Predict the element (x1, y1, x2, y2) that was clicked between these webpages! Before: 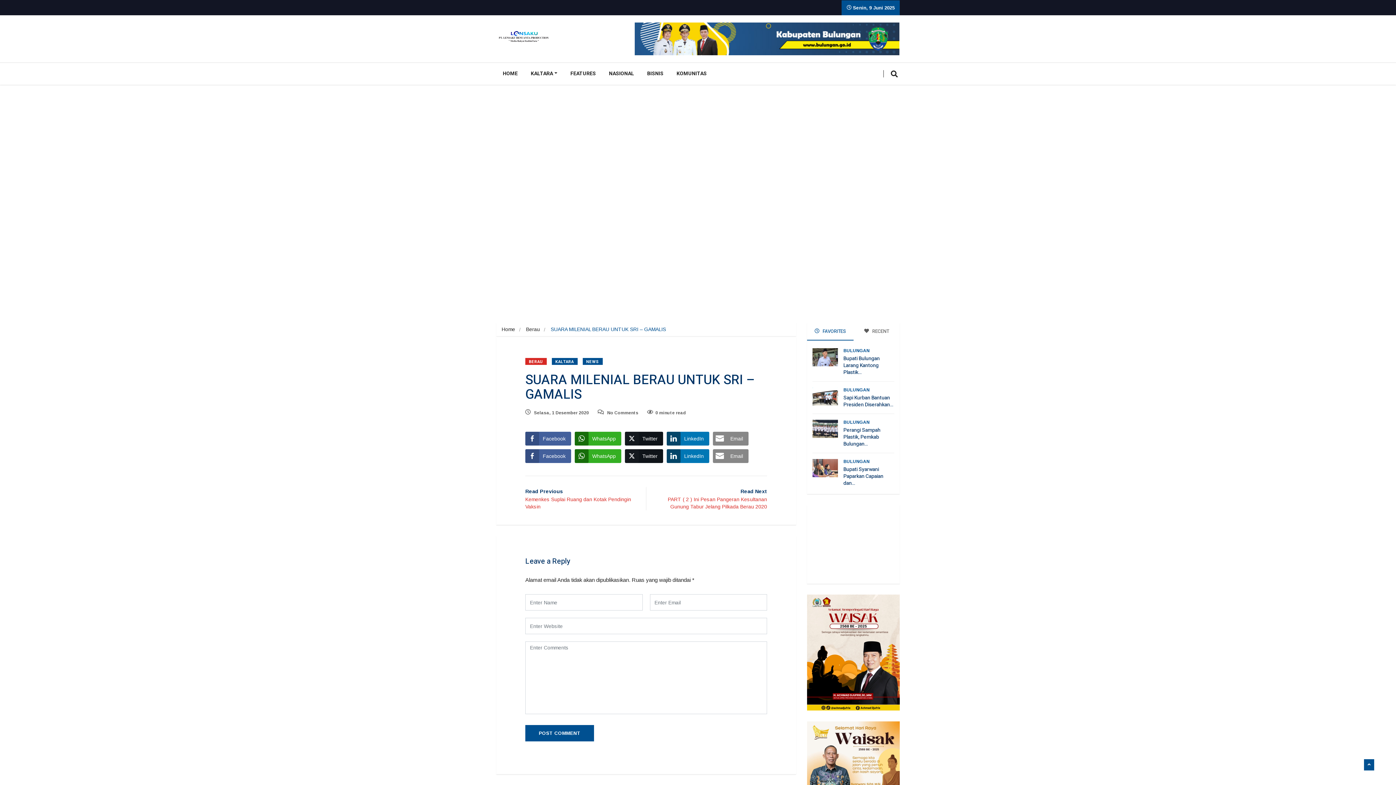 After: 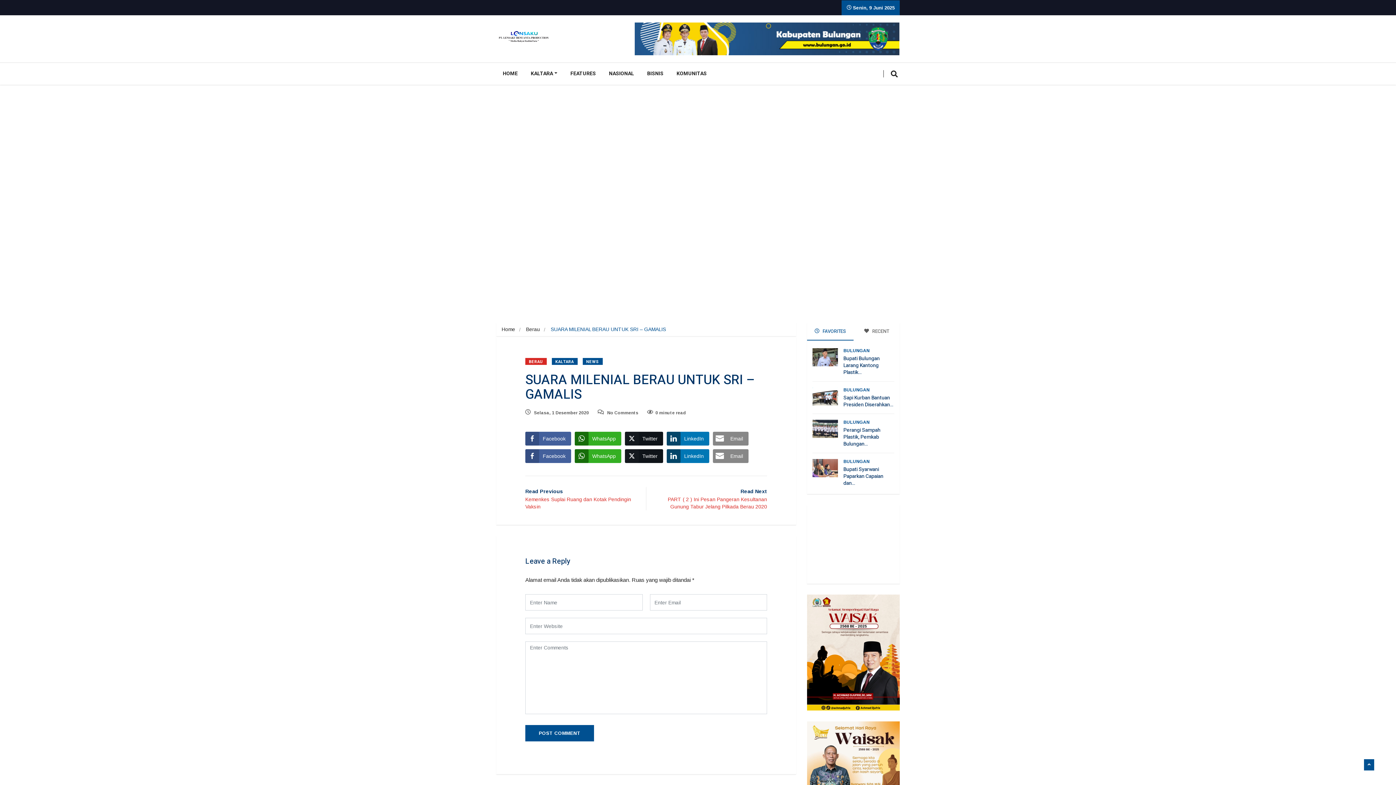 Action: bbox: (1364, 759, 1374, 770)